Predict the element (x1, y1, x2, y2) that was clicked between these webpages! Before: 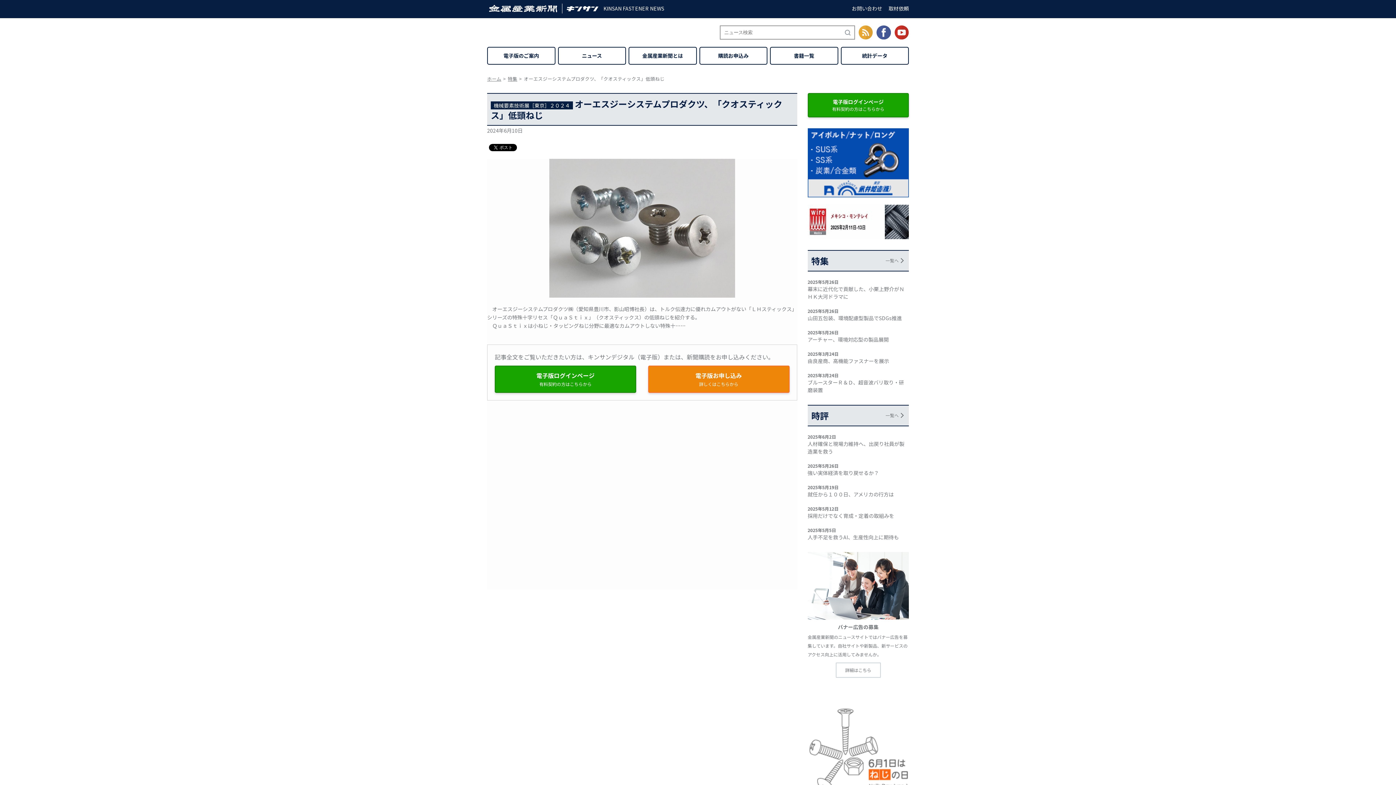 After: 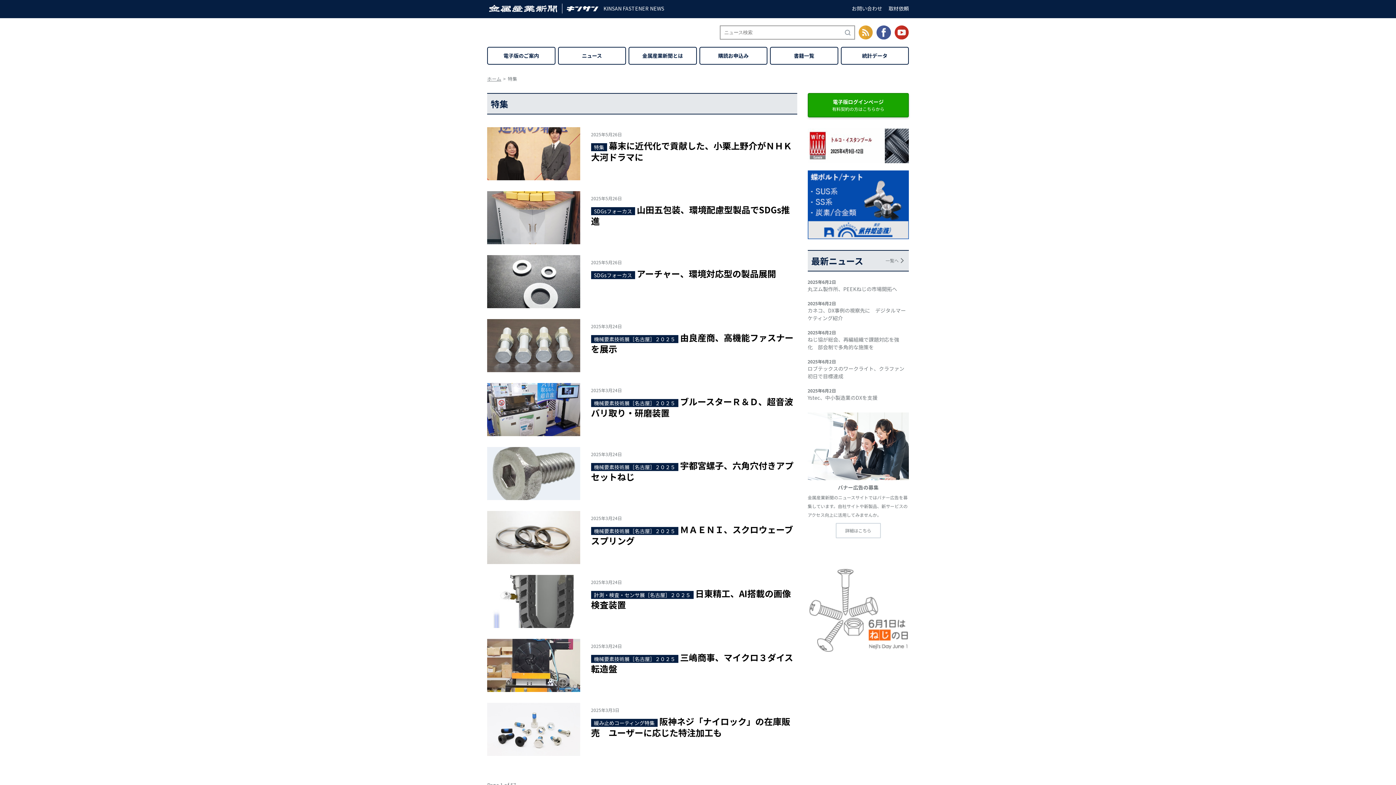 Action: bbox: (508, 75, 517, 82) label: 特集